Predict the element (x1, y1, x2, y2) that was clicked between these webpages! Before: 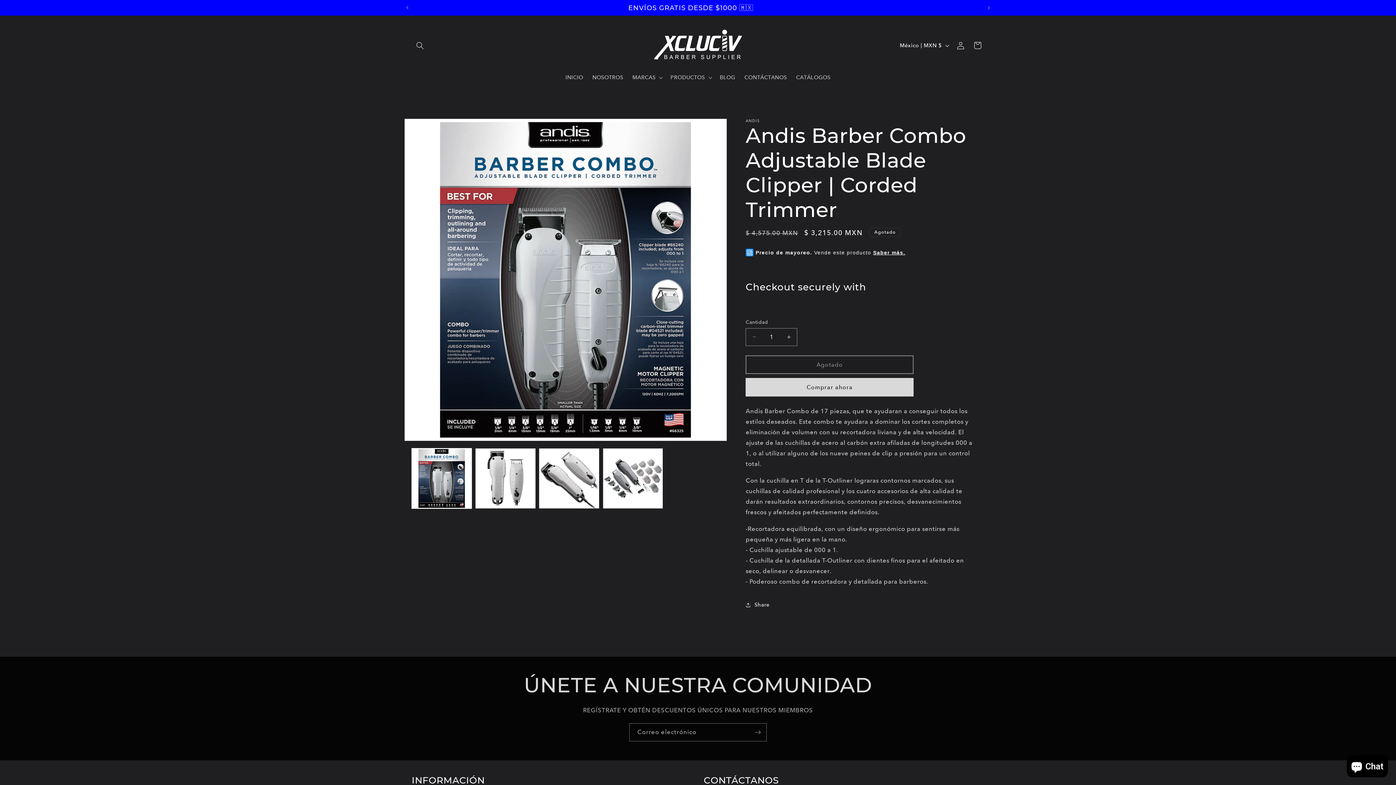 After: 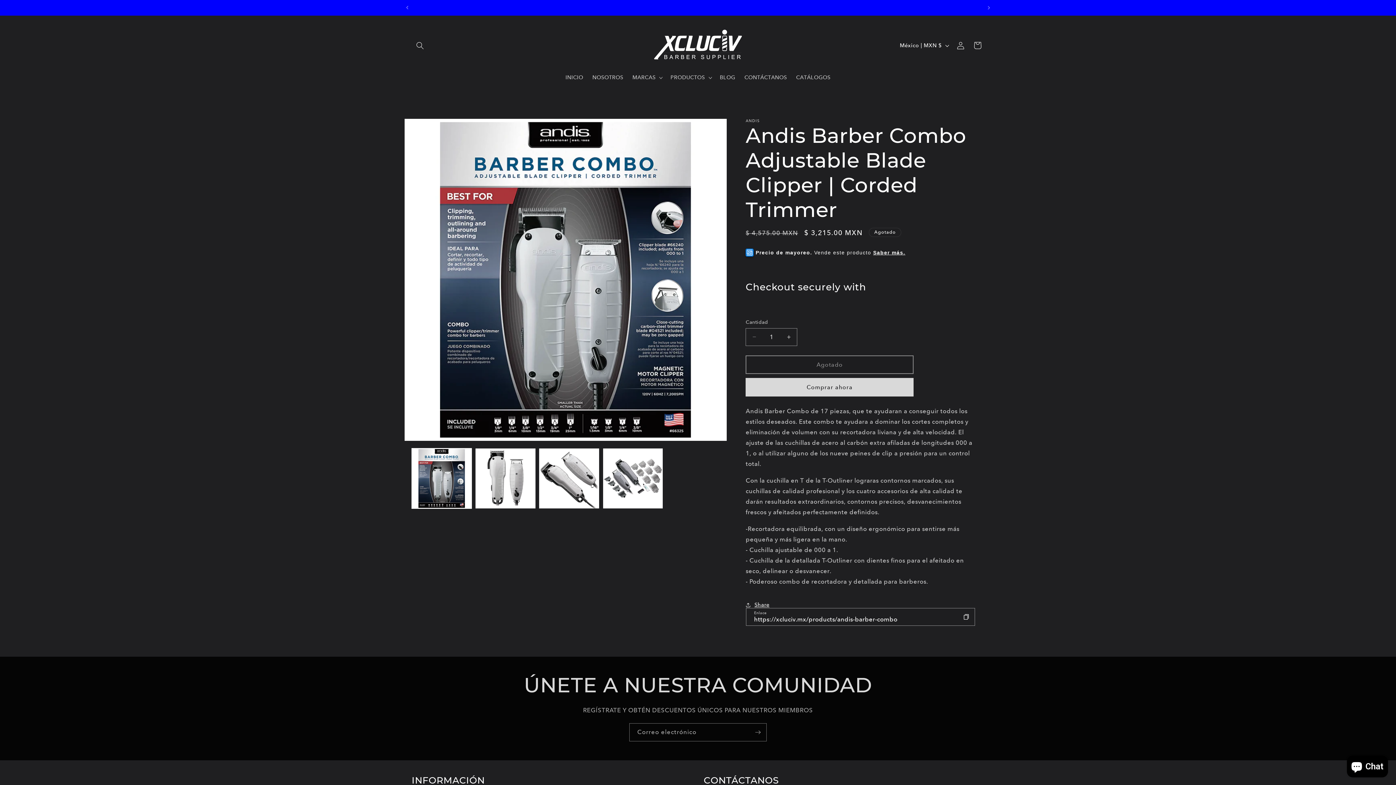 Action: label: Share bbox: (745, 596, 769, 613)